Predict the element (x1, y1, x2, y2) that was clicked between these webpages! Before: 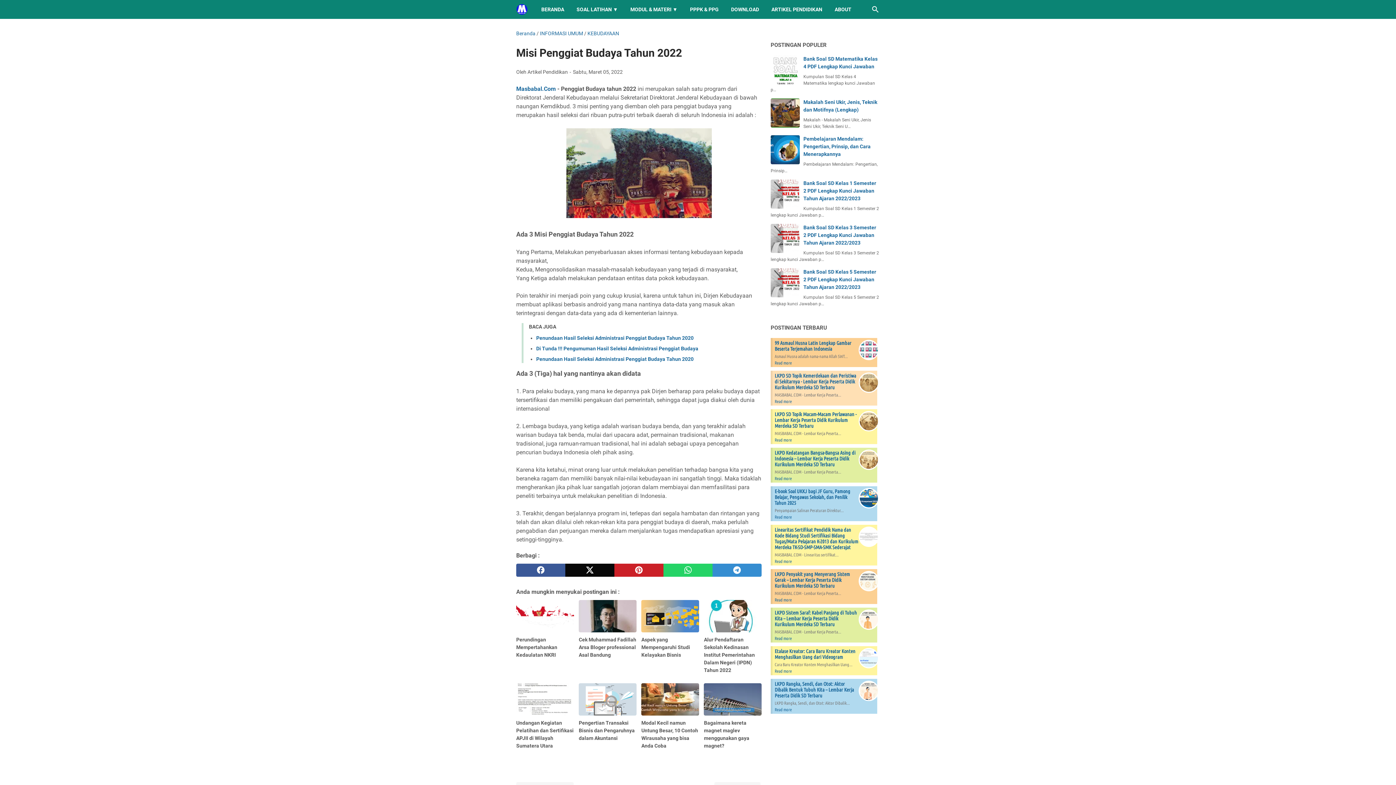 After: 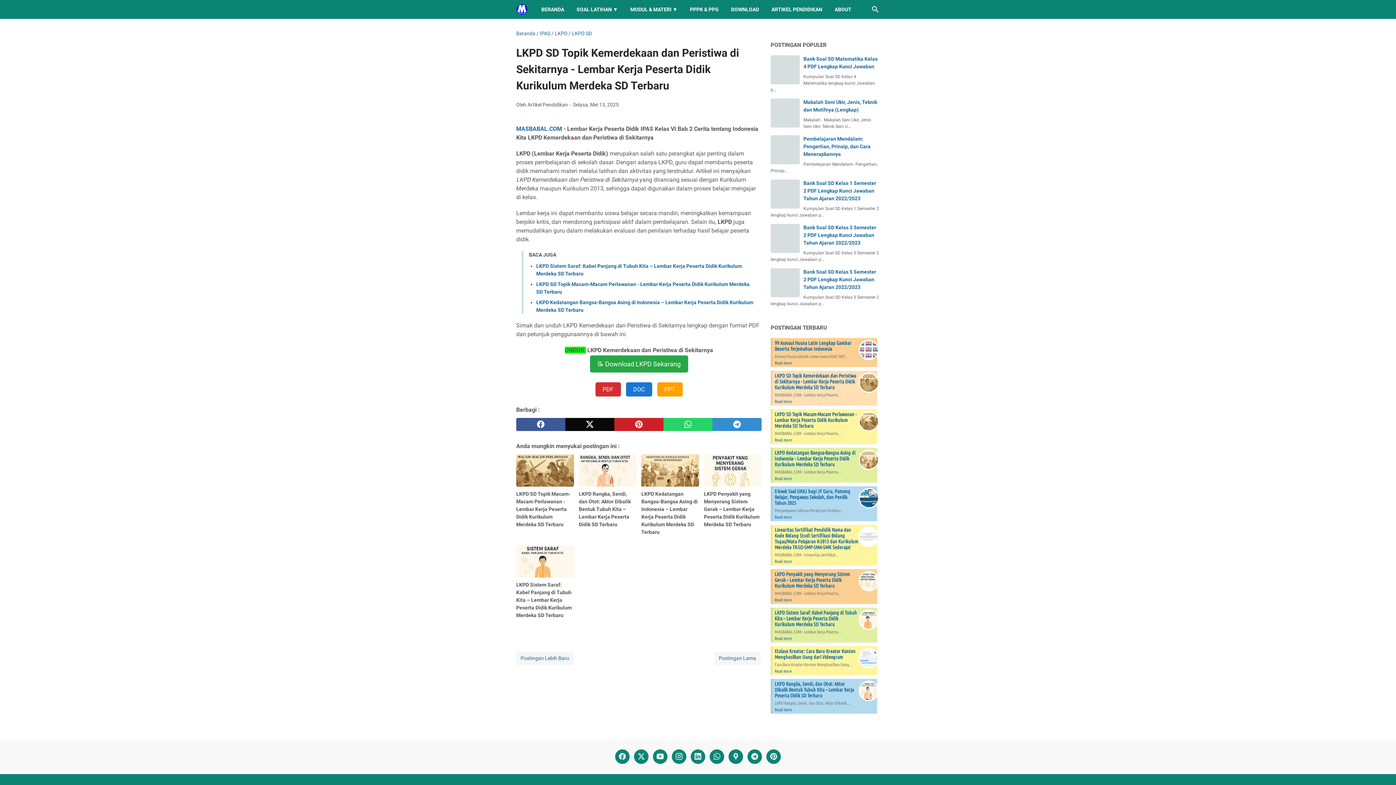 Action: label: LKPD SD Topik Kemerdekaan dan Peristiwa di Sekitarnya - Lembar Kerja Peserta Didik Kurikulum Merdeka SD Terbaru bbox: (774, 373, 856, 390)